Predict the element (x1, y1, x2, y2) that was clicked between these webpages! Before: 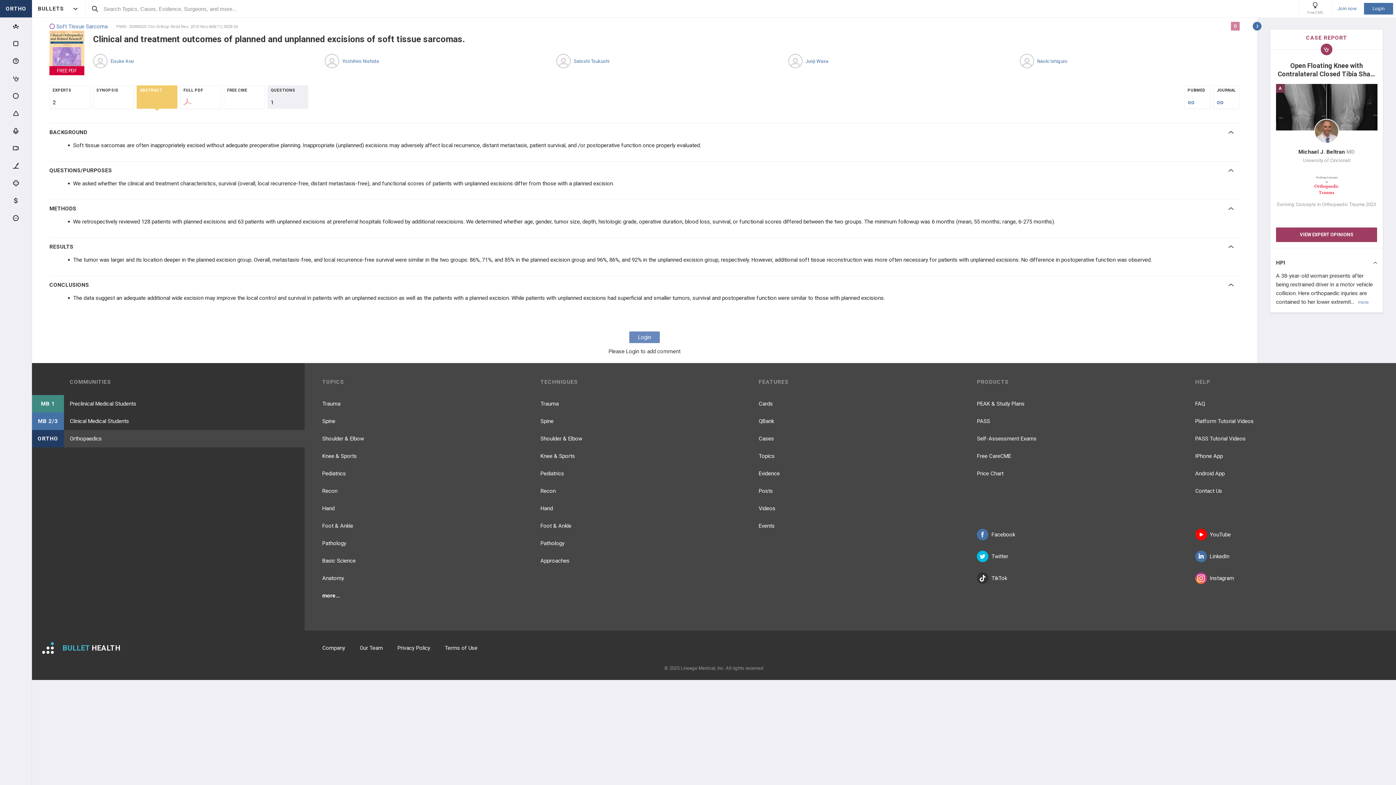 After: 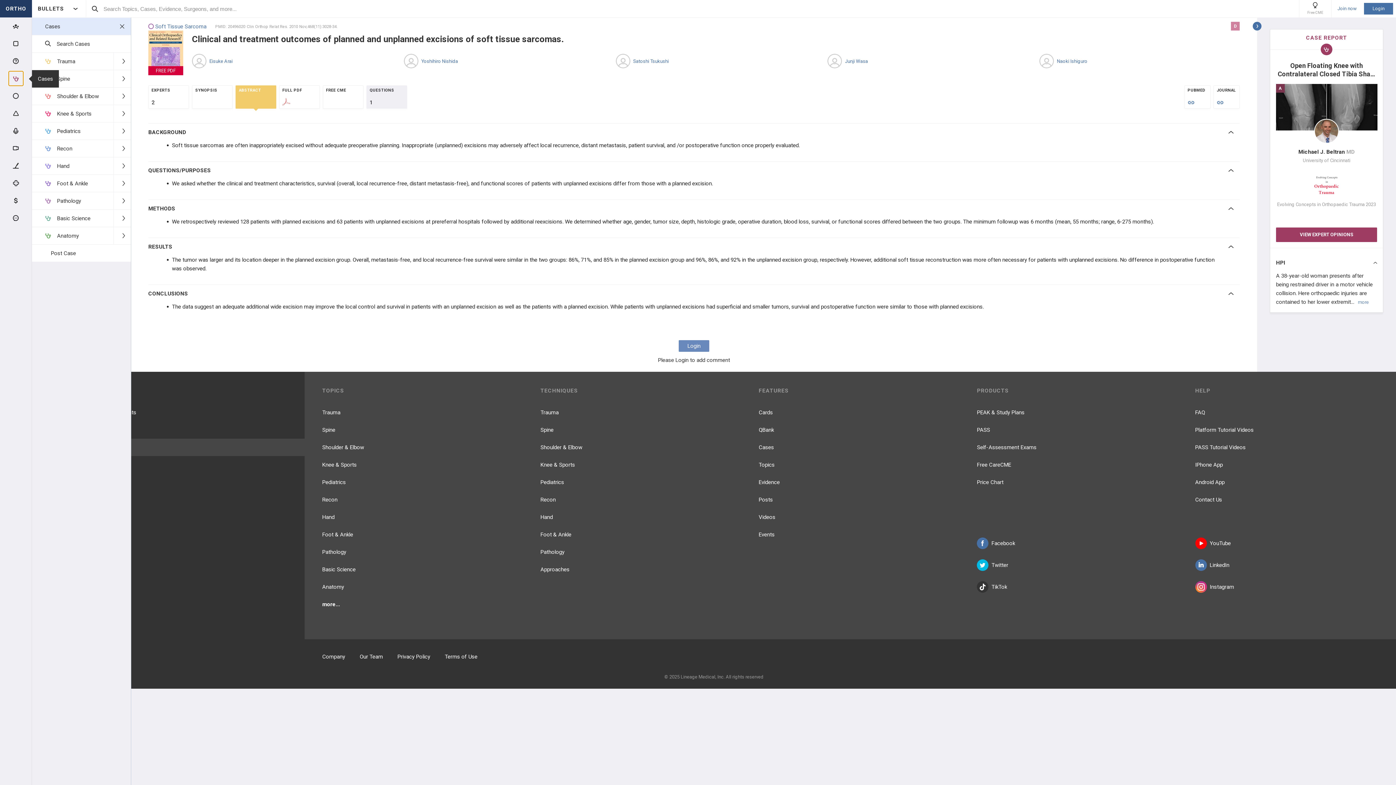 Action: bbox: (8, 71, 23, 85)